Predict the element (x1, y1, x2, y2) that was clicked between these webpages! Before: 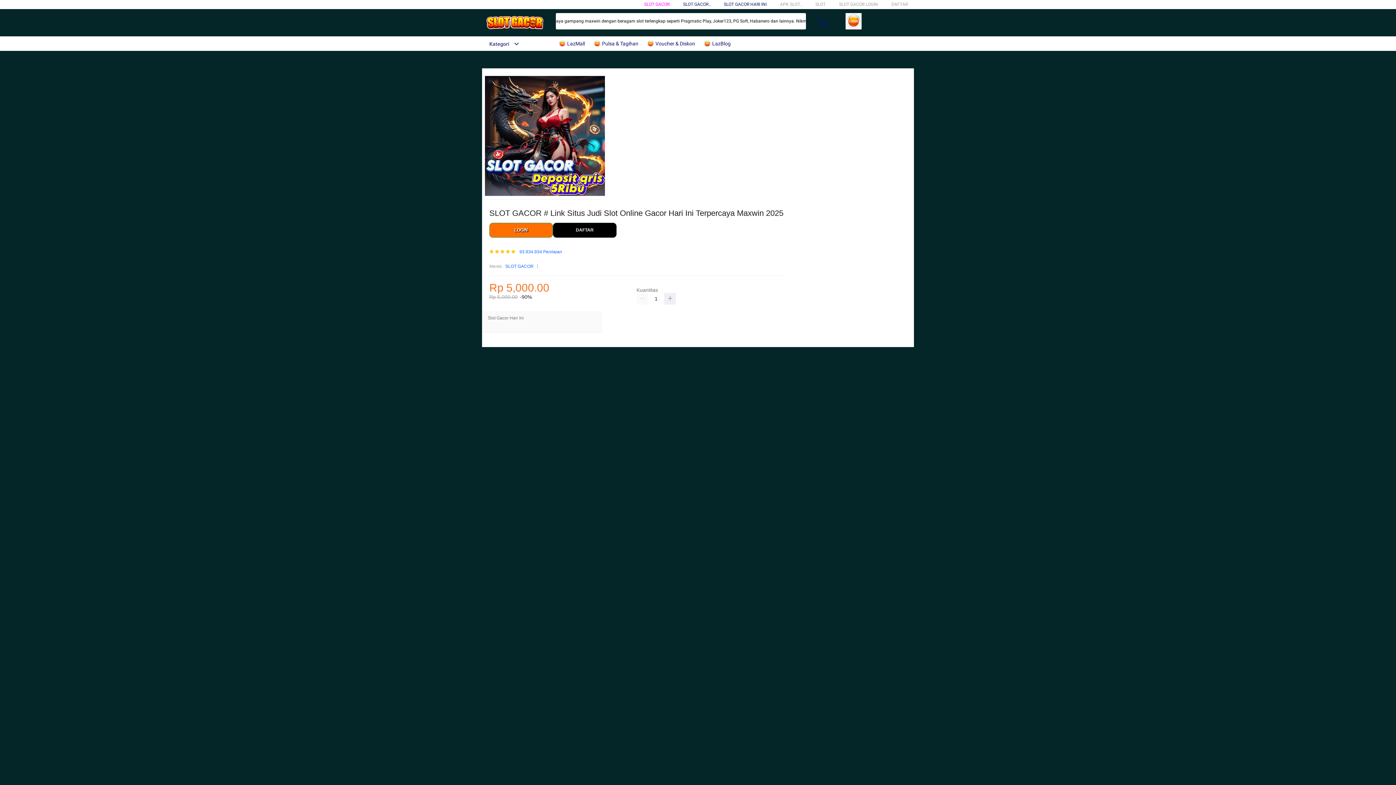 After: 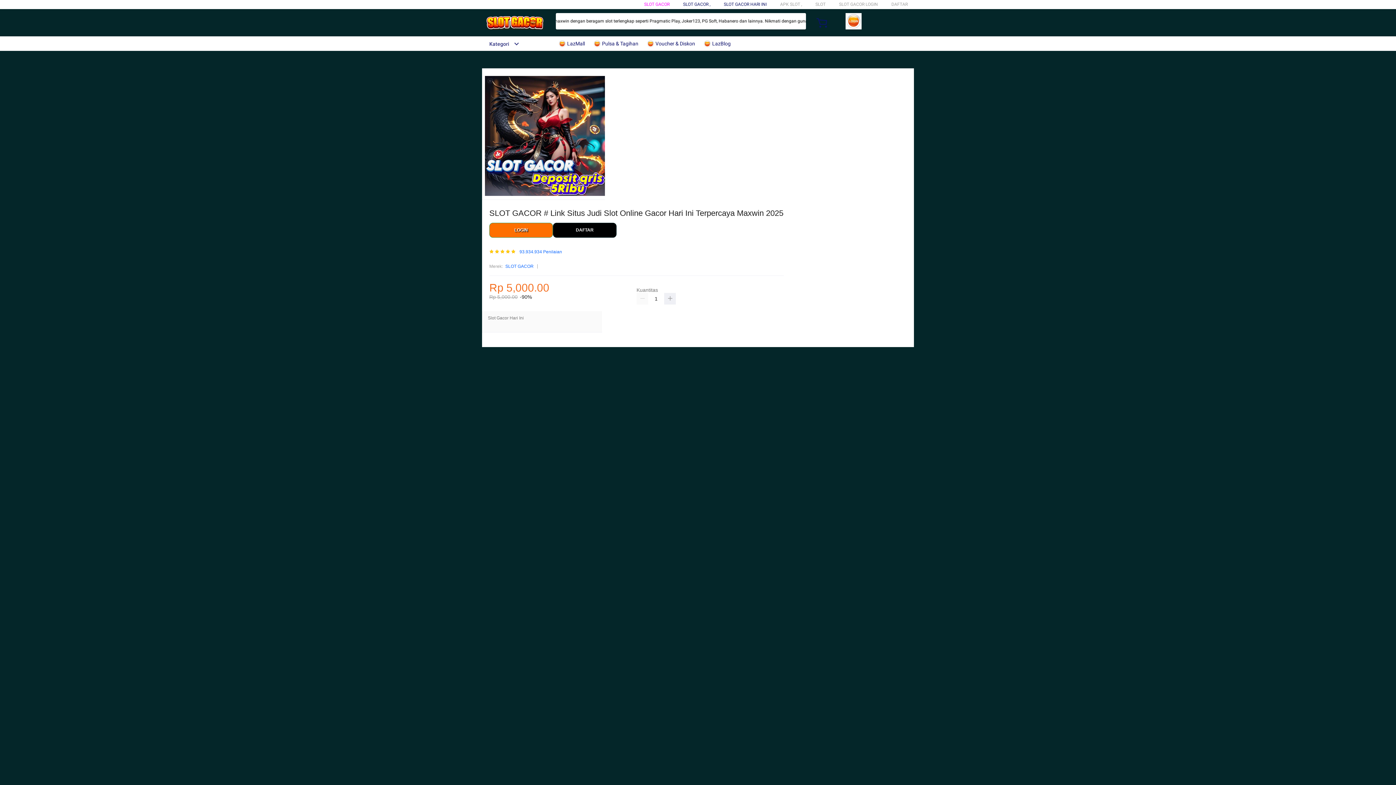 Action: label: SLOT GACOR HARI INI bbox: (724, 1, 766, 6)